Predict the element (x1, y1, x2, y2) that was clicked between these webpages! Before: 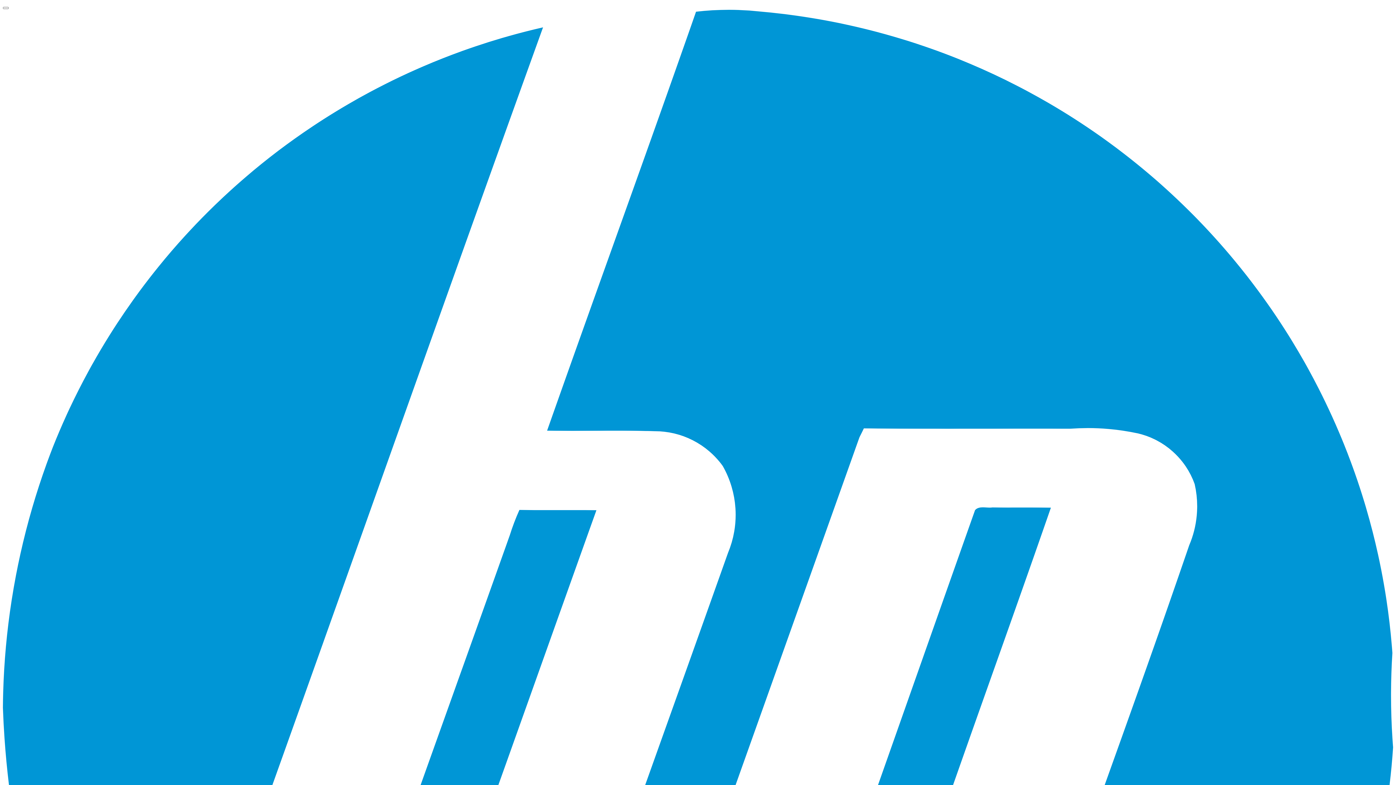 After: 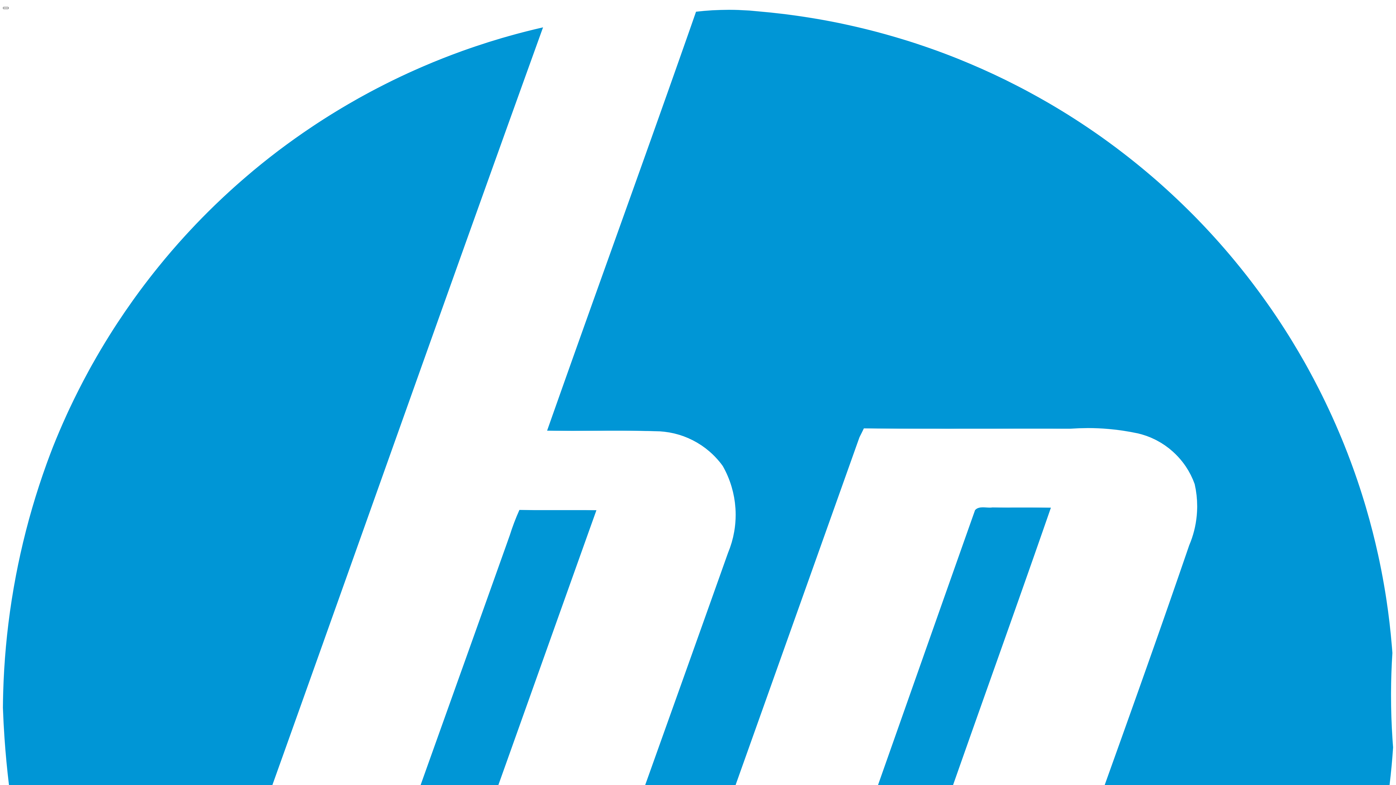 Action: bbox: (2, 6, 8, 9)